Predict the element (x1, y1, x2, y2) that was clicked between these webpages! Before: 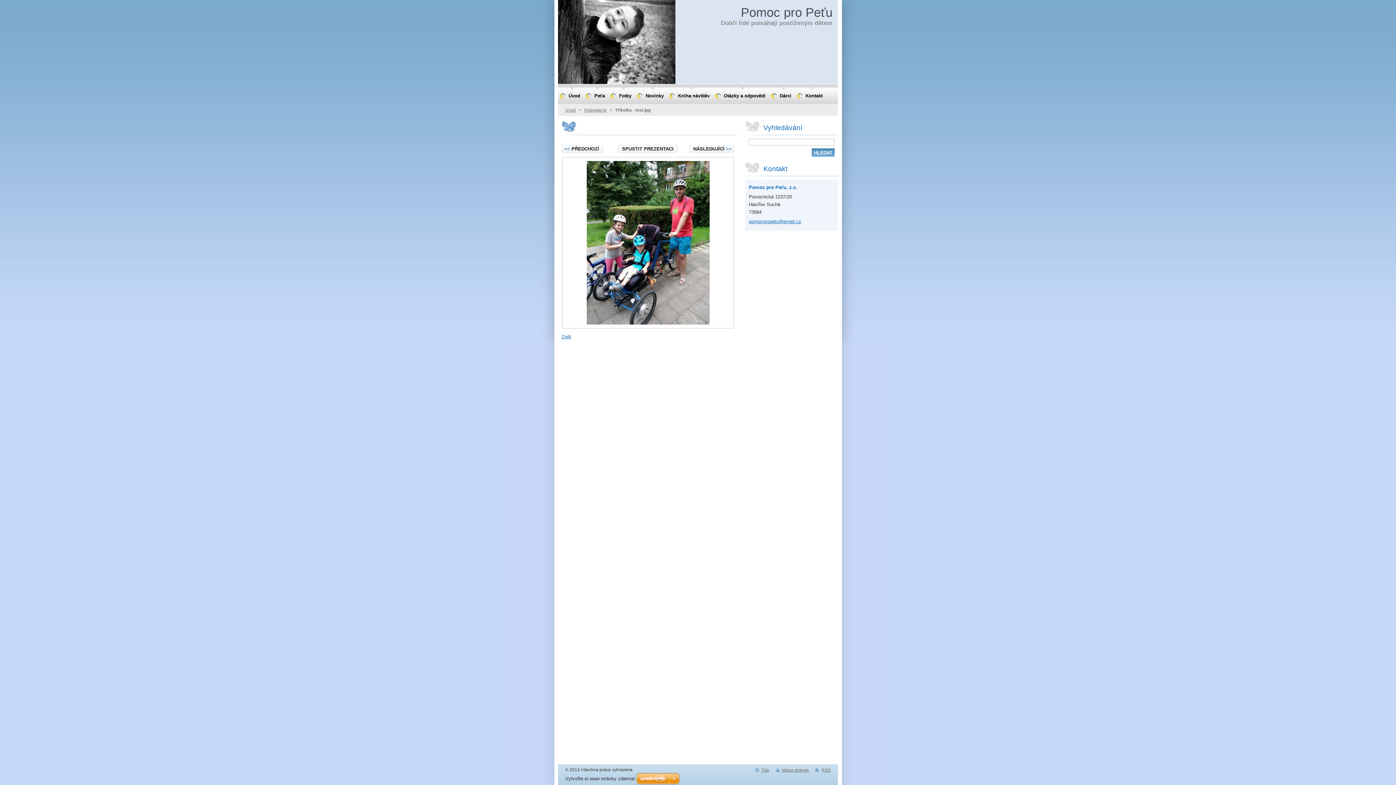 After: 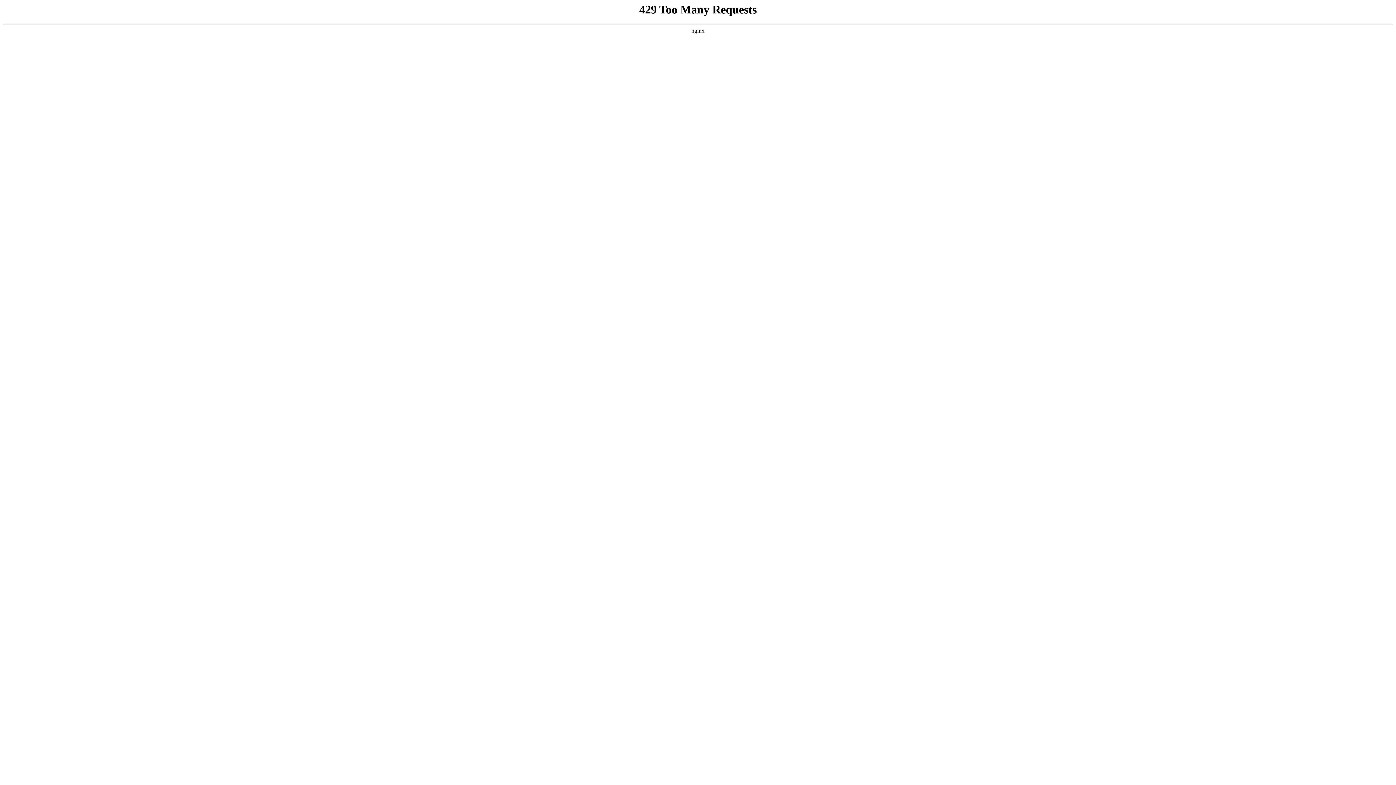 Action: bbox: (636, 773, 679, 785)